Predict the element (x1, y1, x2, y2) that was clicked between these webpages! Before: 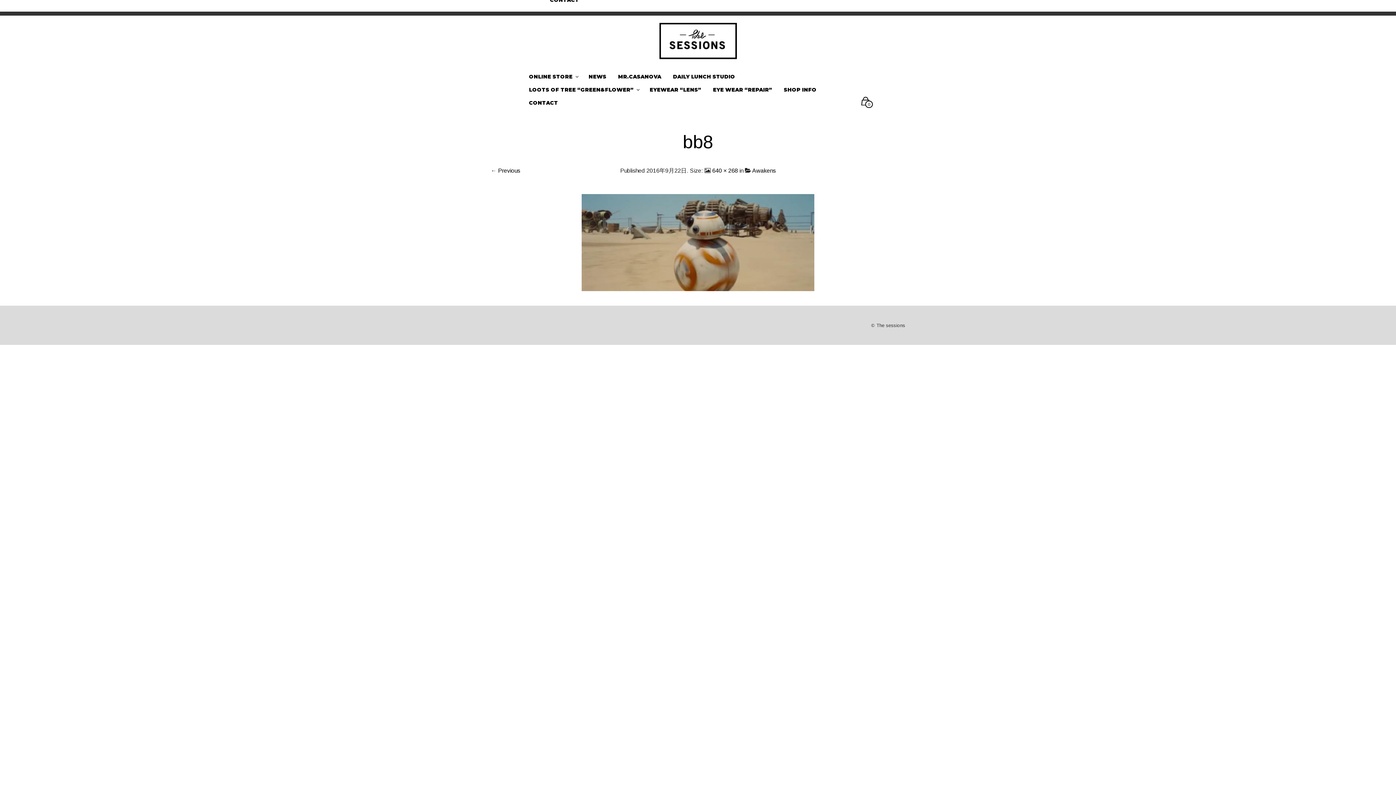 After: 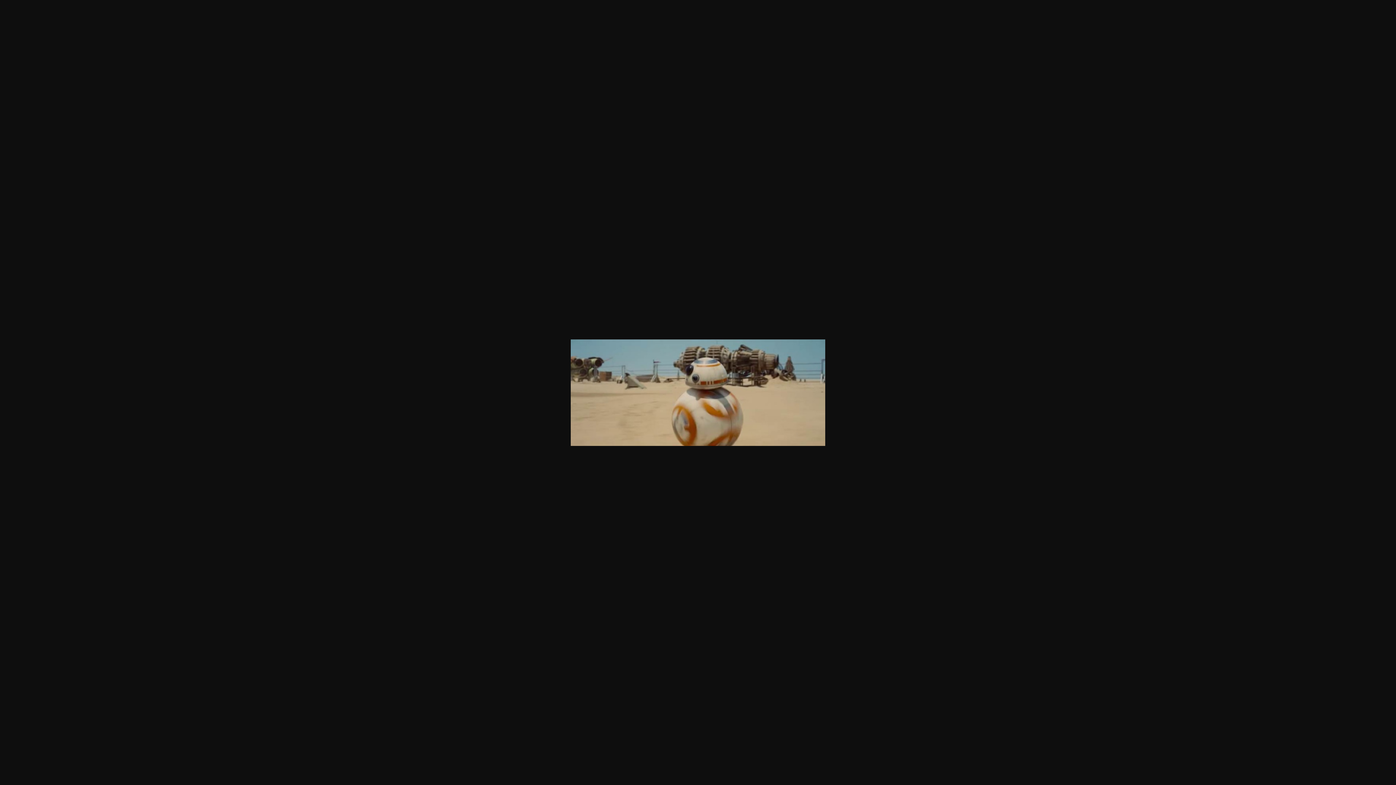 Action: bbox: (712, 167, 738, 173) label: 640 × 268